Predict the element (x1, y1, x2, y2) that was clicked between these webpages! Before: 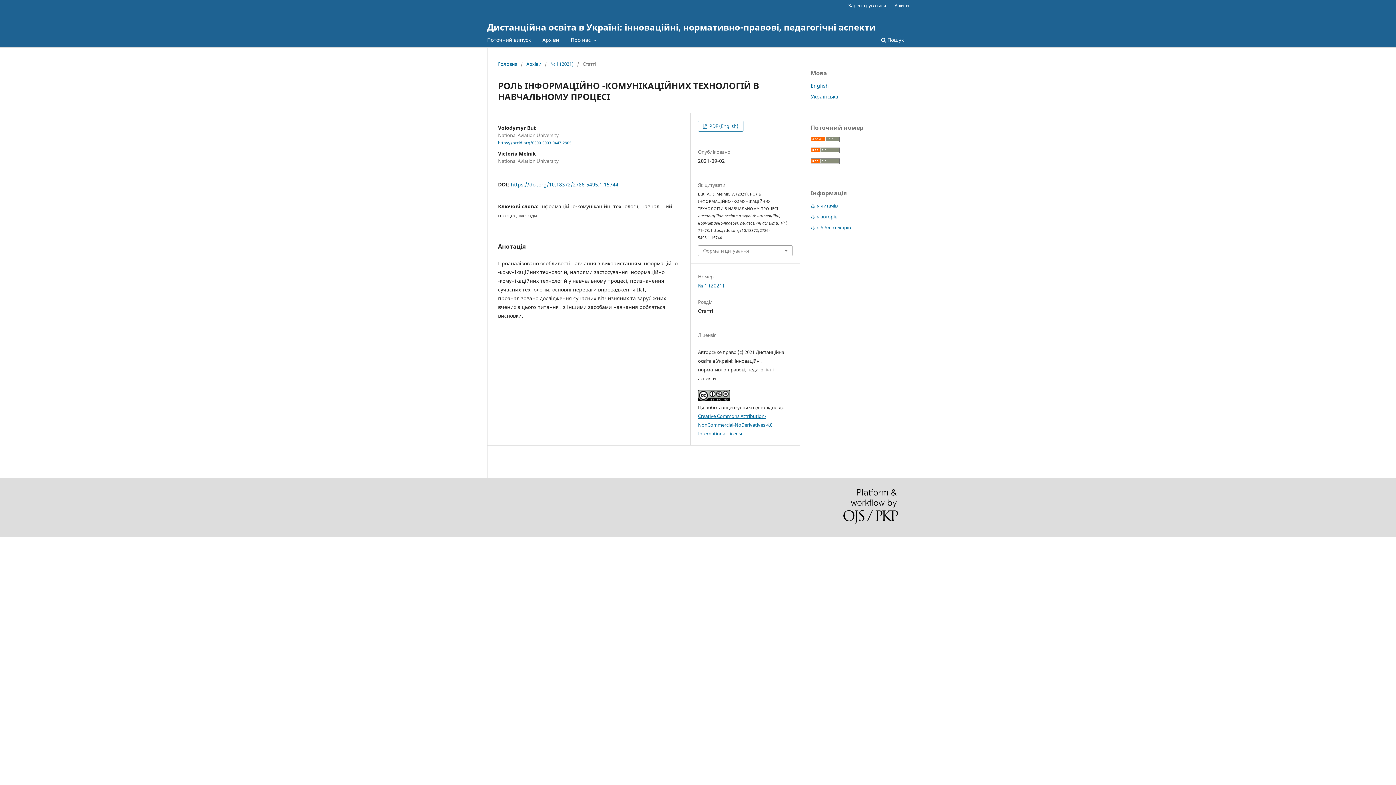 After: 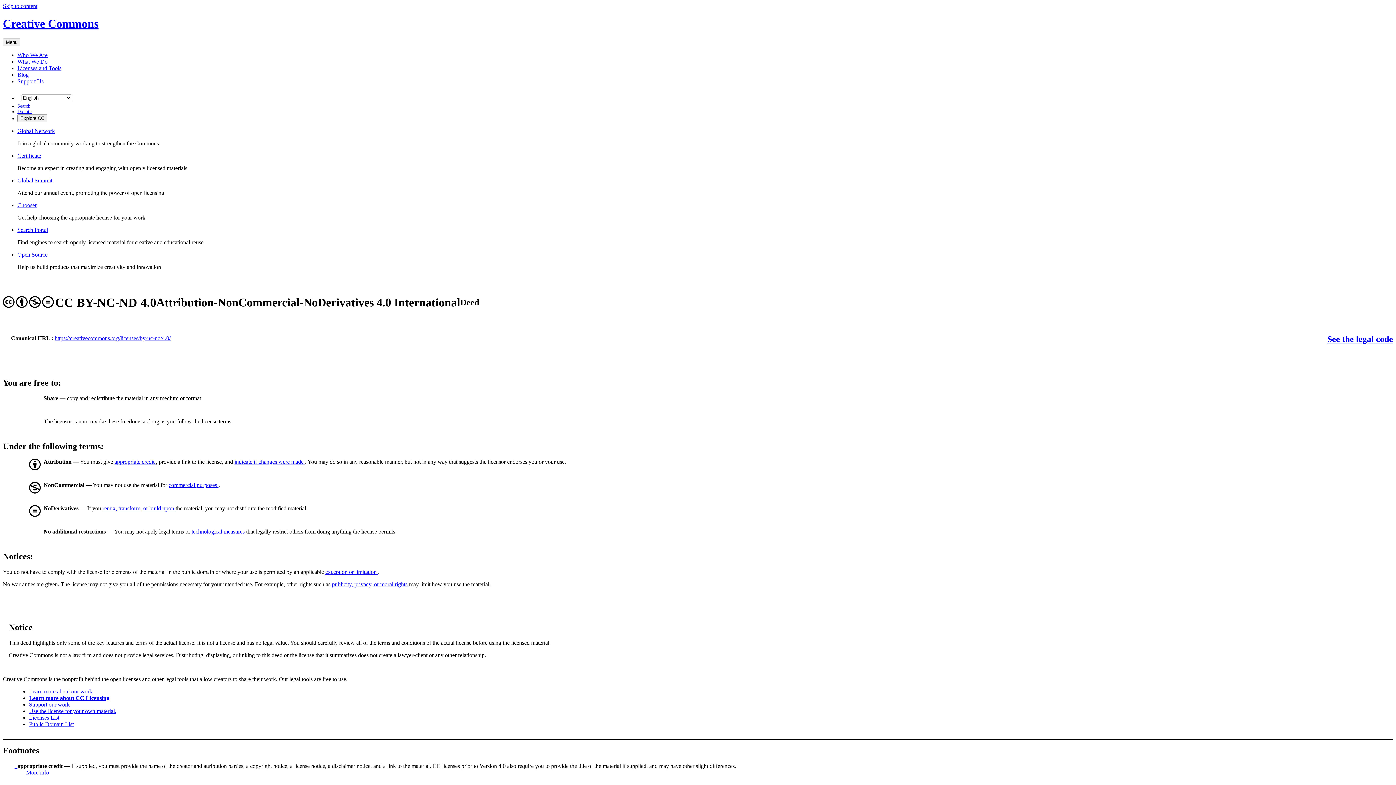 Action: bbox: (698, 396, 730, 402)